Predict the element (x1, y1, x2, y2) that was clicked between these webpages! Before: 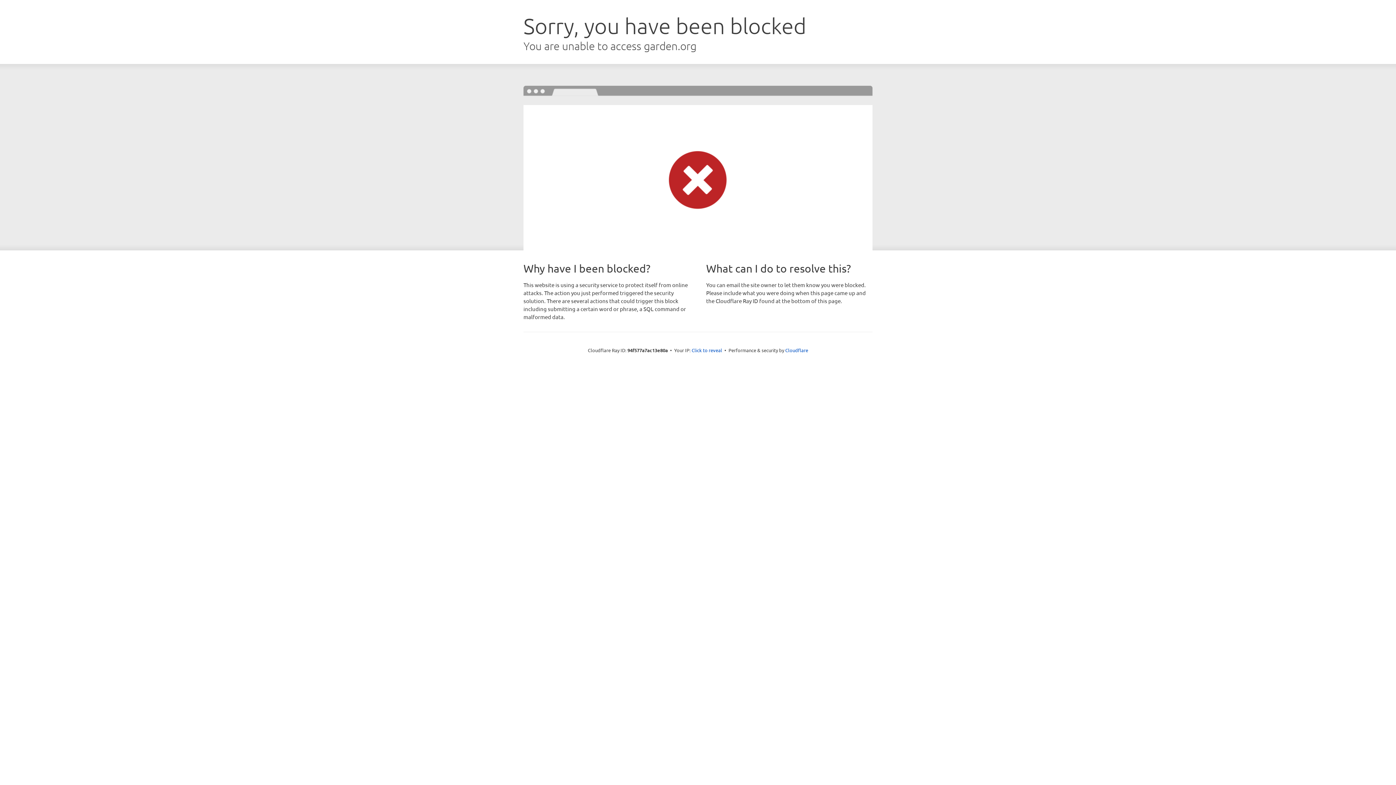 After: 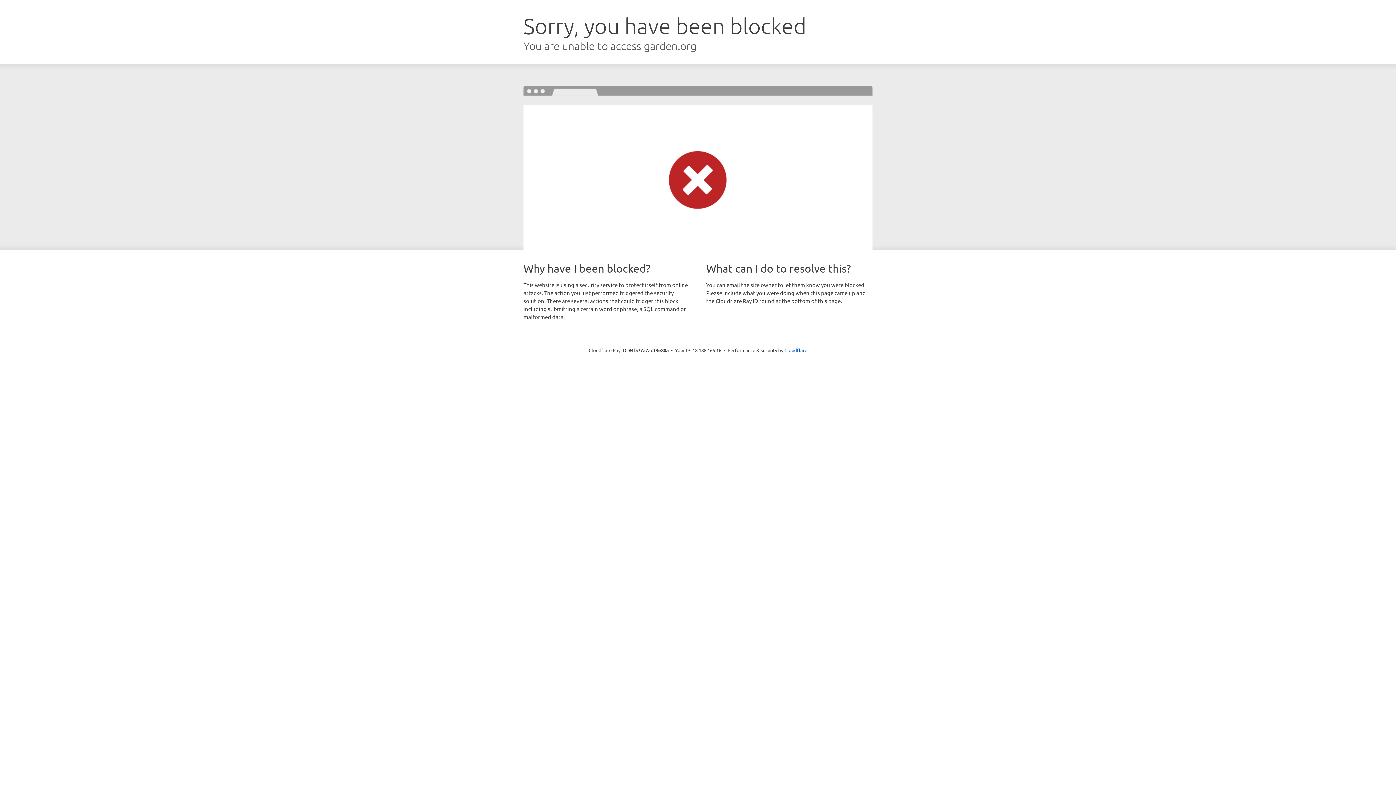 Action: label: Click to reveal bbox: (691, 346, 722, 353)